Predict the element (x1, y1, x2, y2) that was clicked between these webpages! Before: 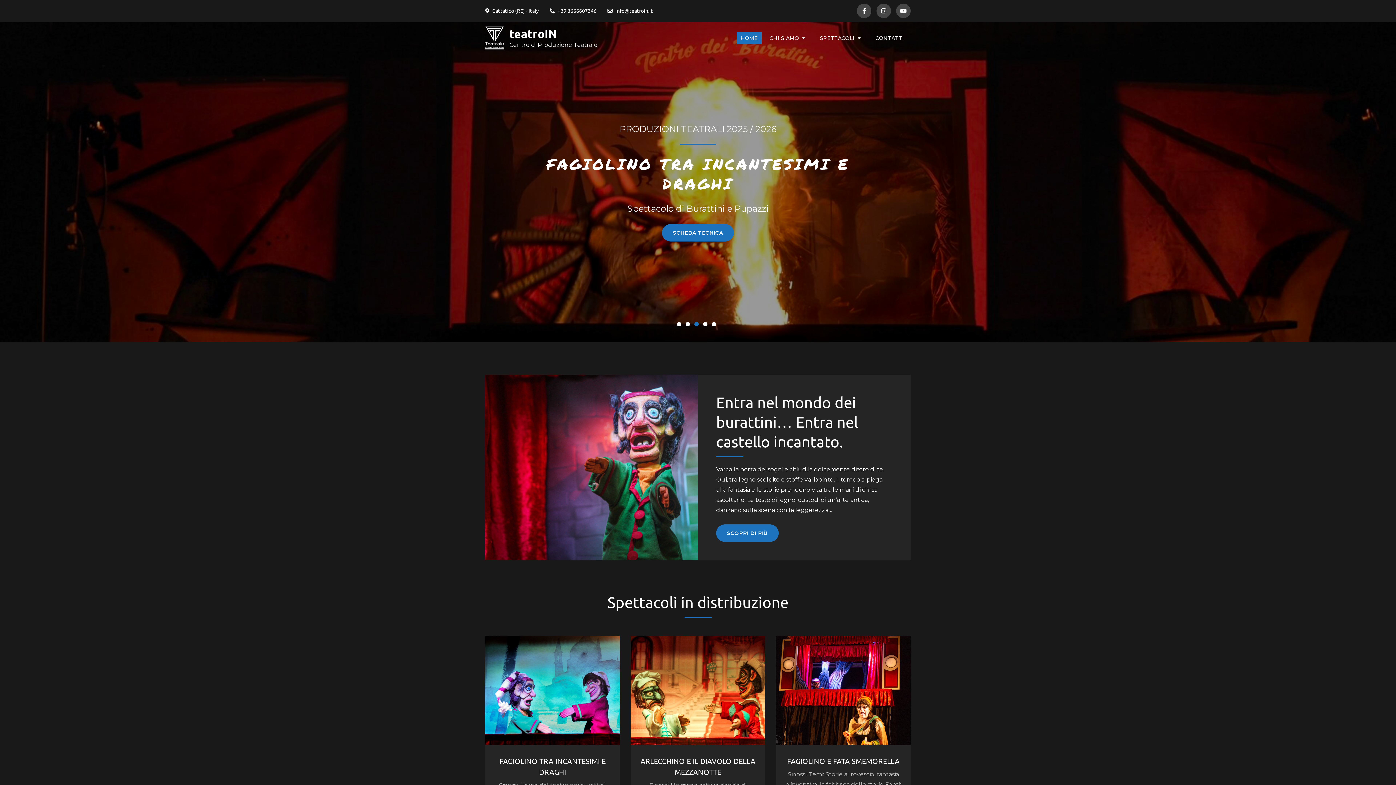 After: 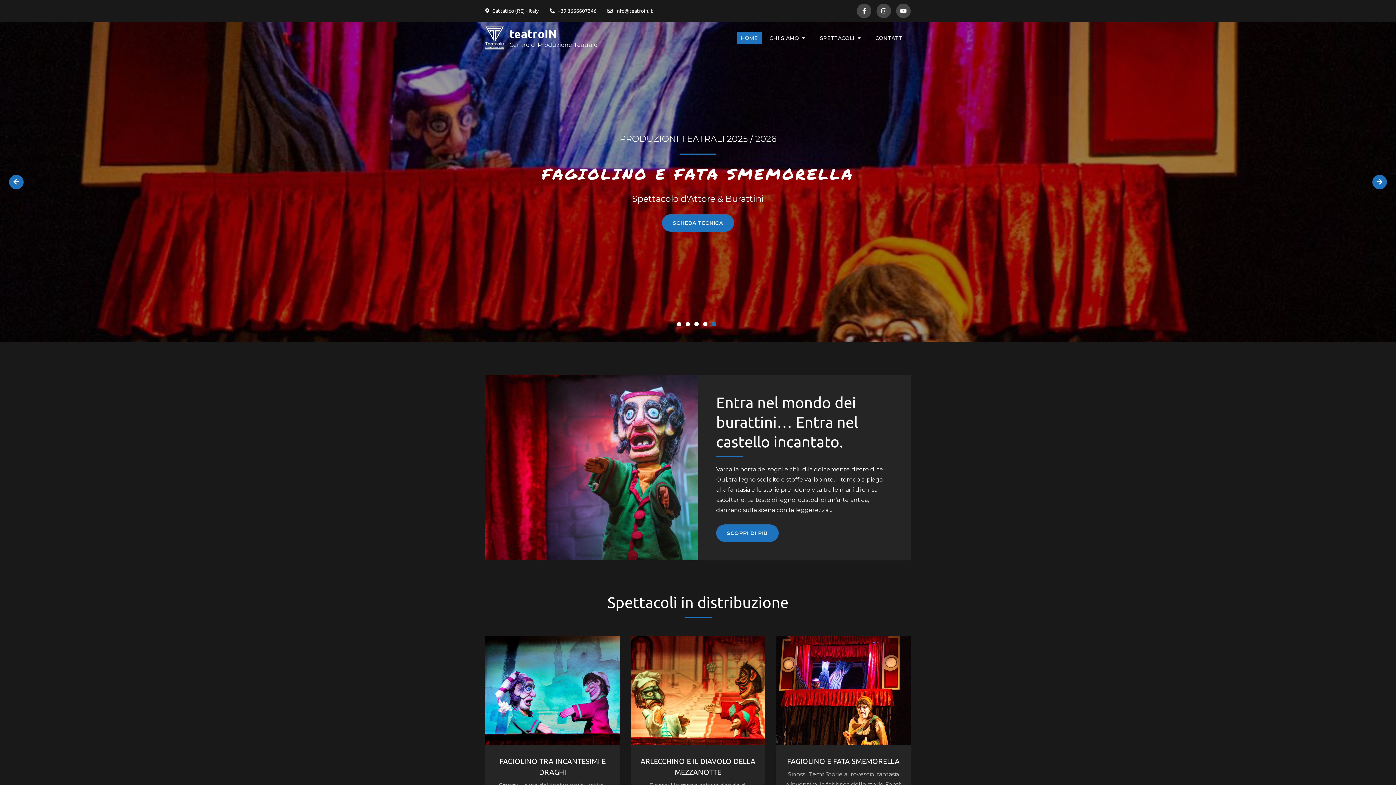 Action: label: 5 bbox: (712, 322, 719, 329)